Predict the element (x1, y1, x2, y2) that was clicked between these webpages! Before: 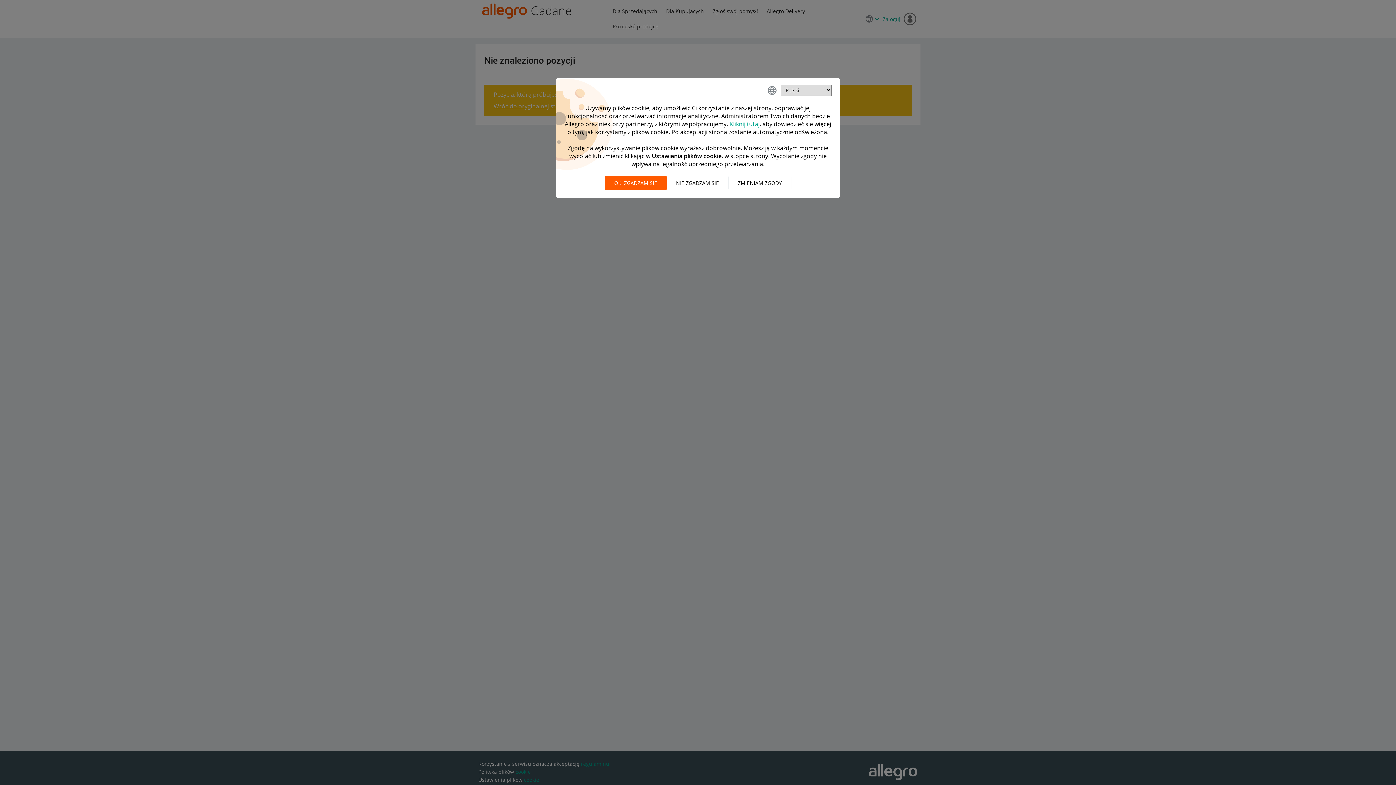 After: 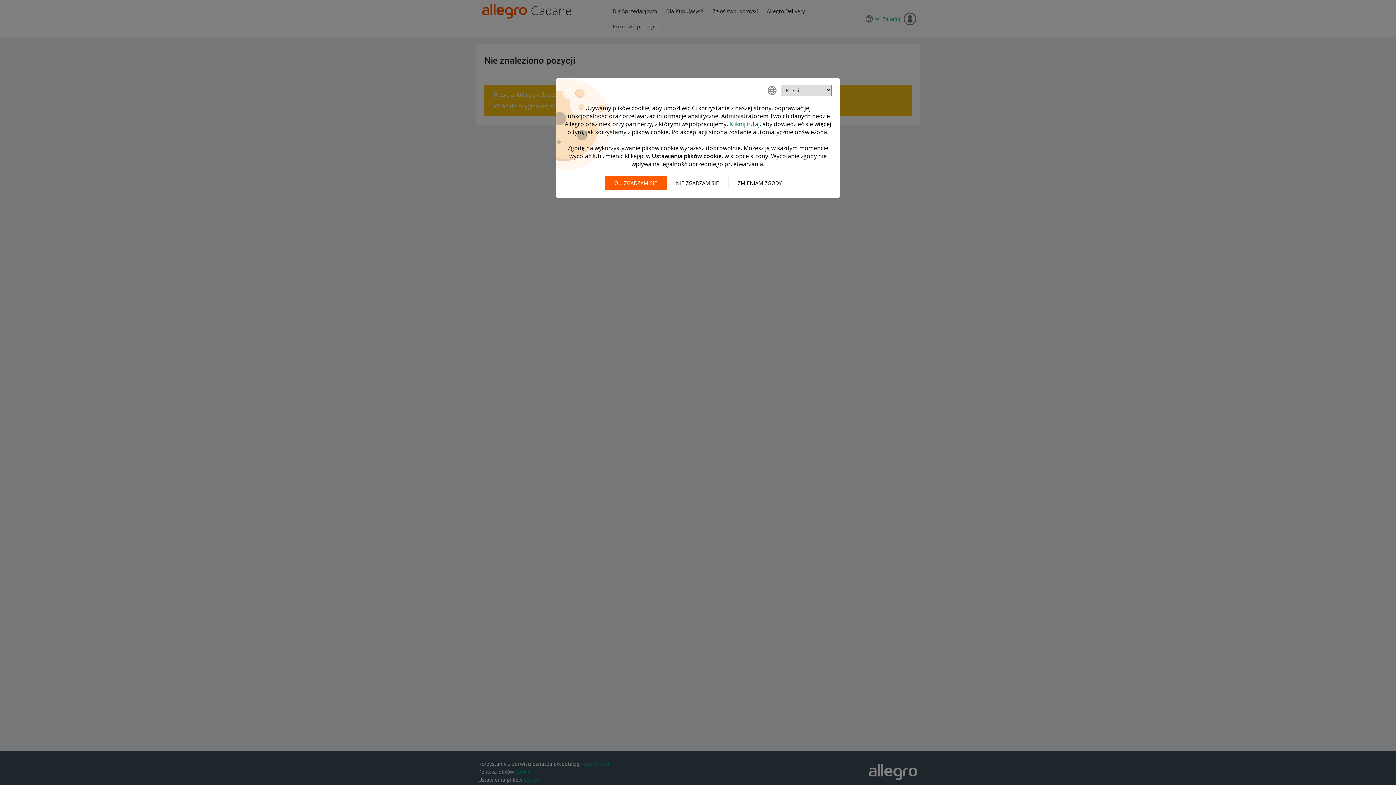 Action: label: Kliknij tutaj bbox: (729, 120, 759, 128)